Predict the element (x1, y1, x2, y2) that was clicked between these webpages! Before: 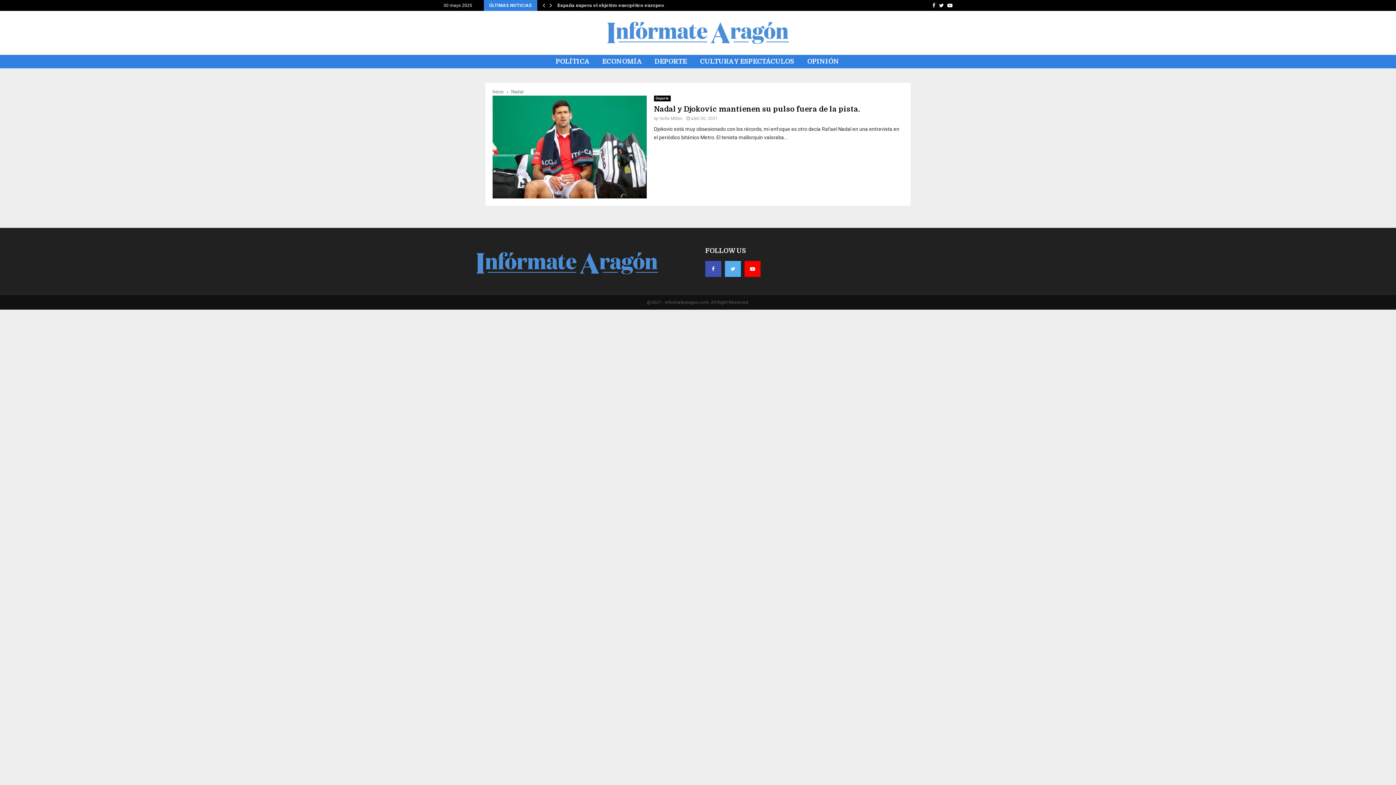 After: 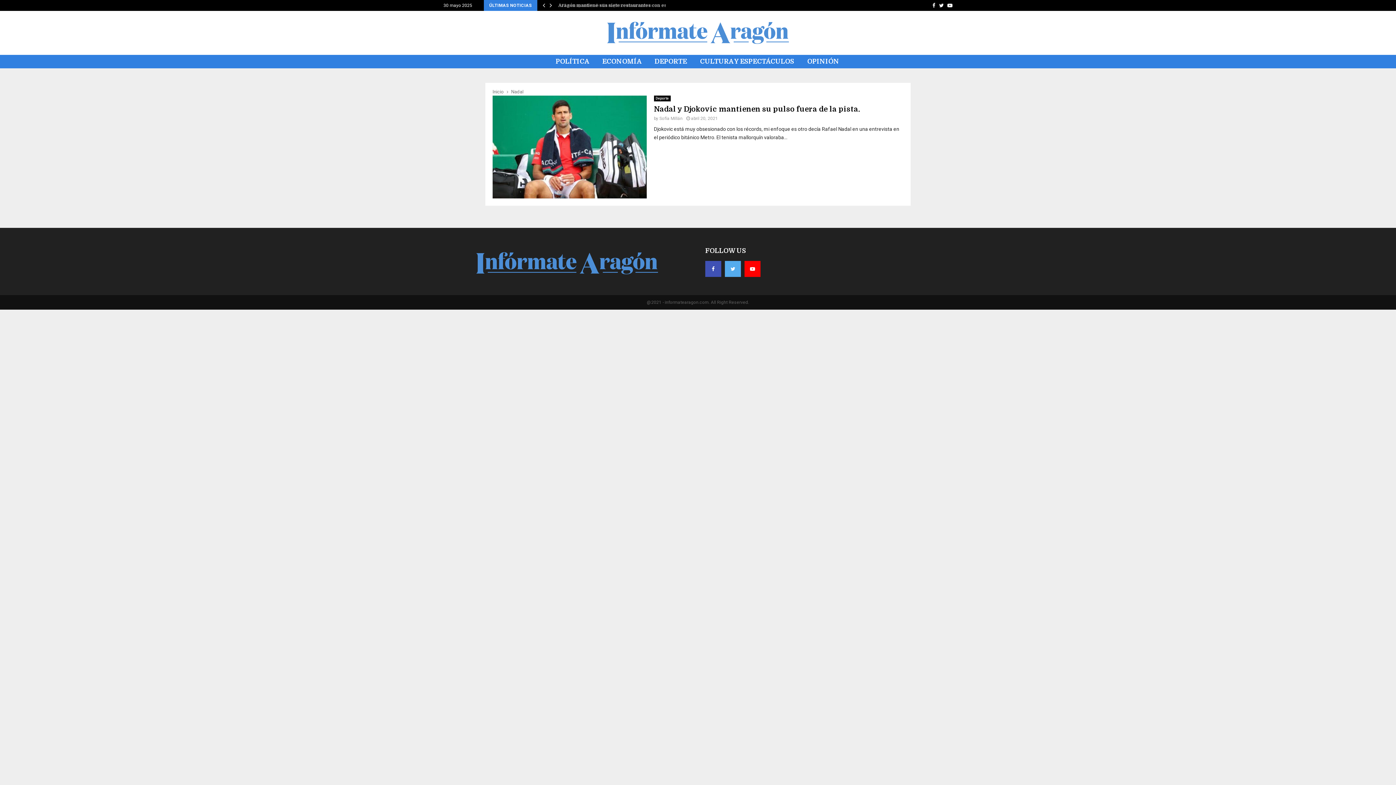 Action: bbox: (511, 89, 523, 94) label: Nadal